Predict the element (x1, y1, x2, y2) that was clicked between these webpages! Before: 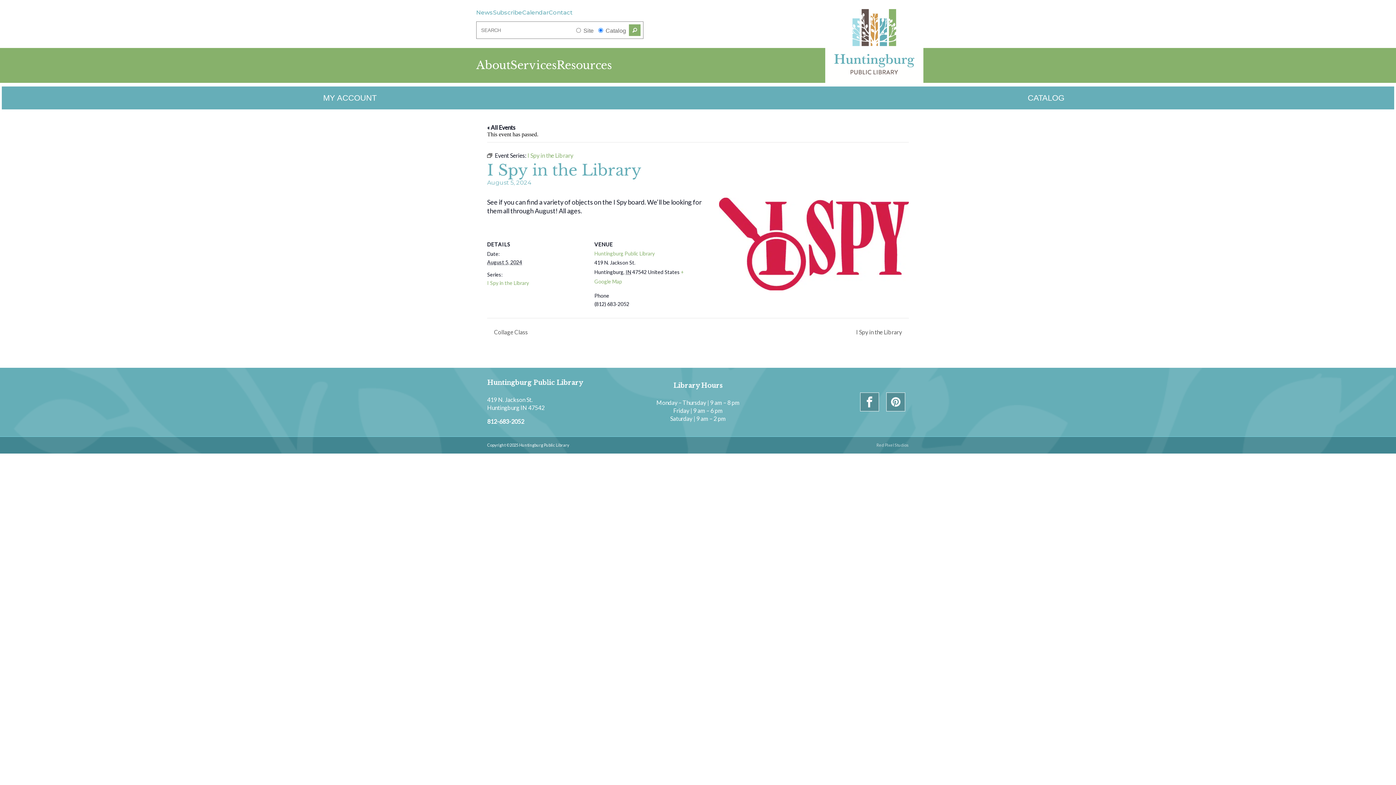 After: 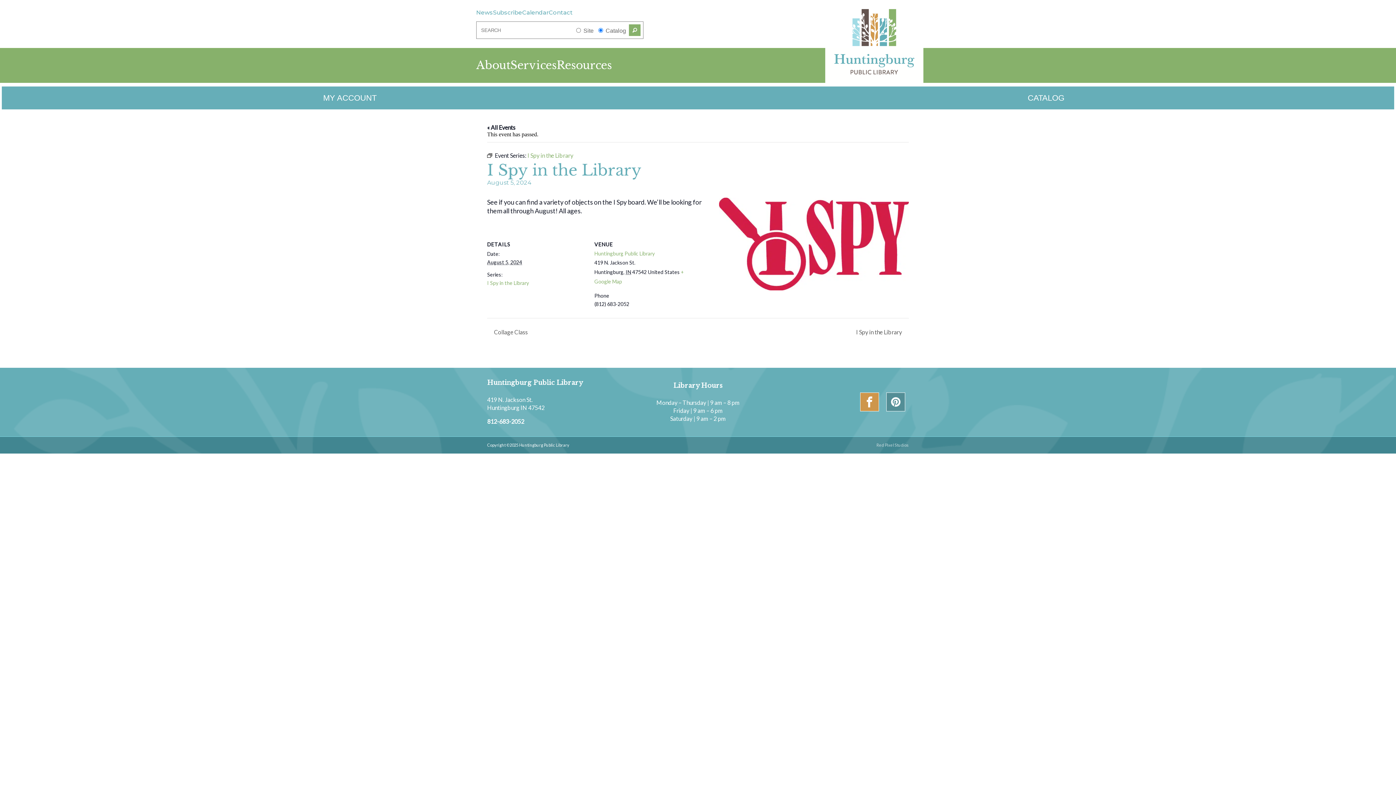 Action: bbox: (856, 389, 882, 415) label: facebook